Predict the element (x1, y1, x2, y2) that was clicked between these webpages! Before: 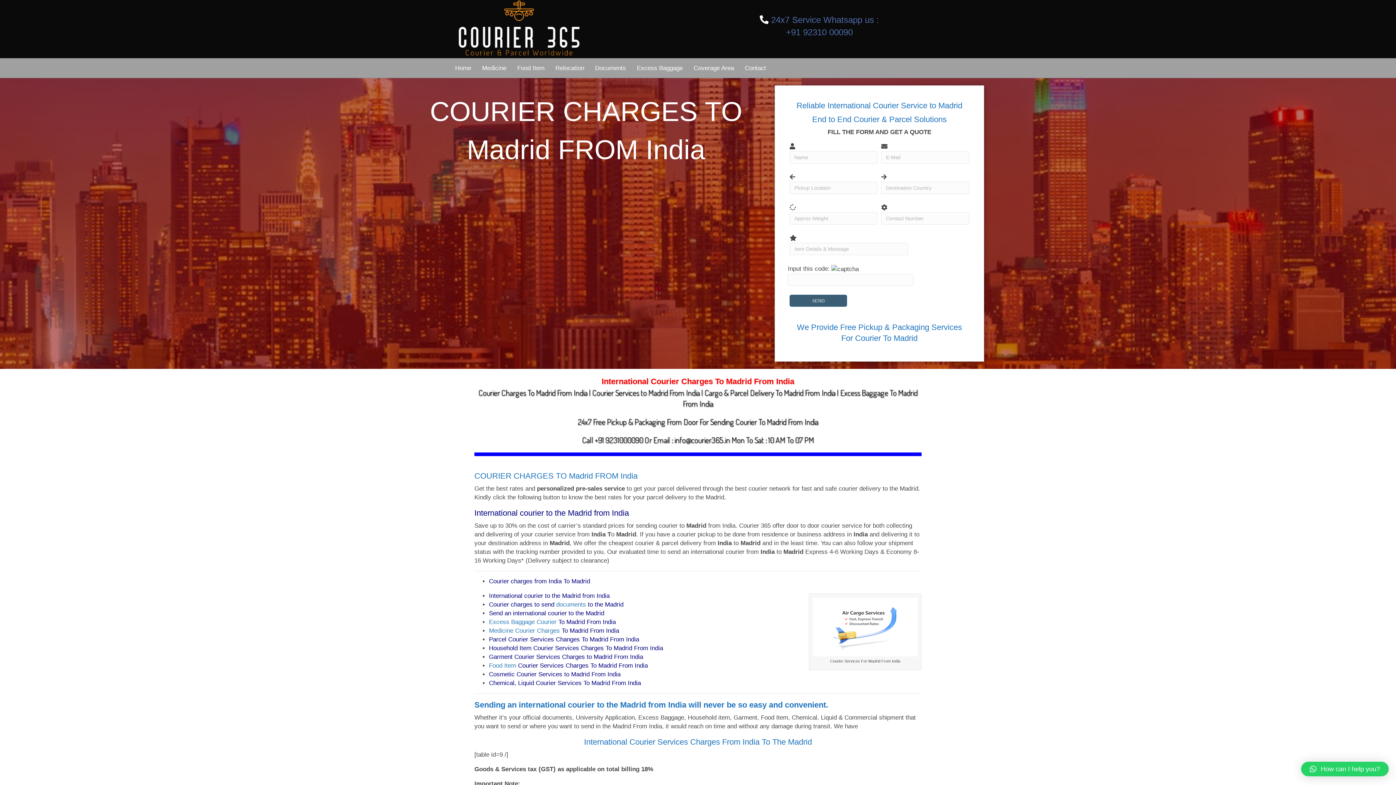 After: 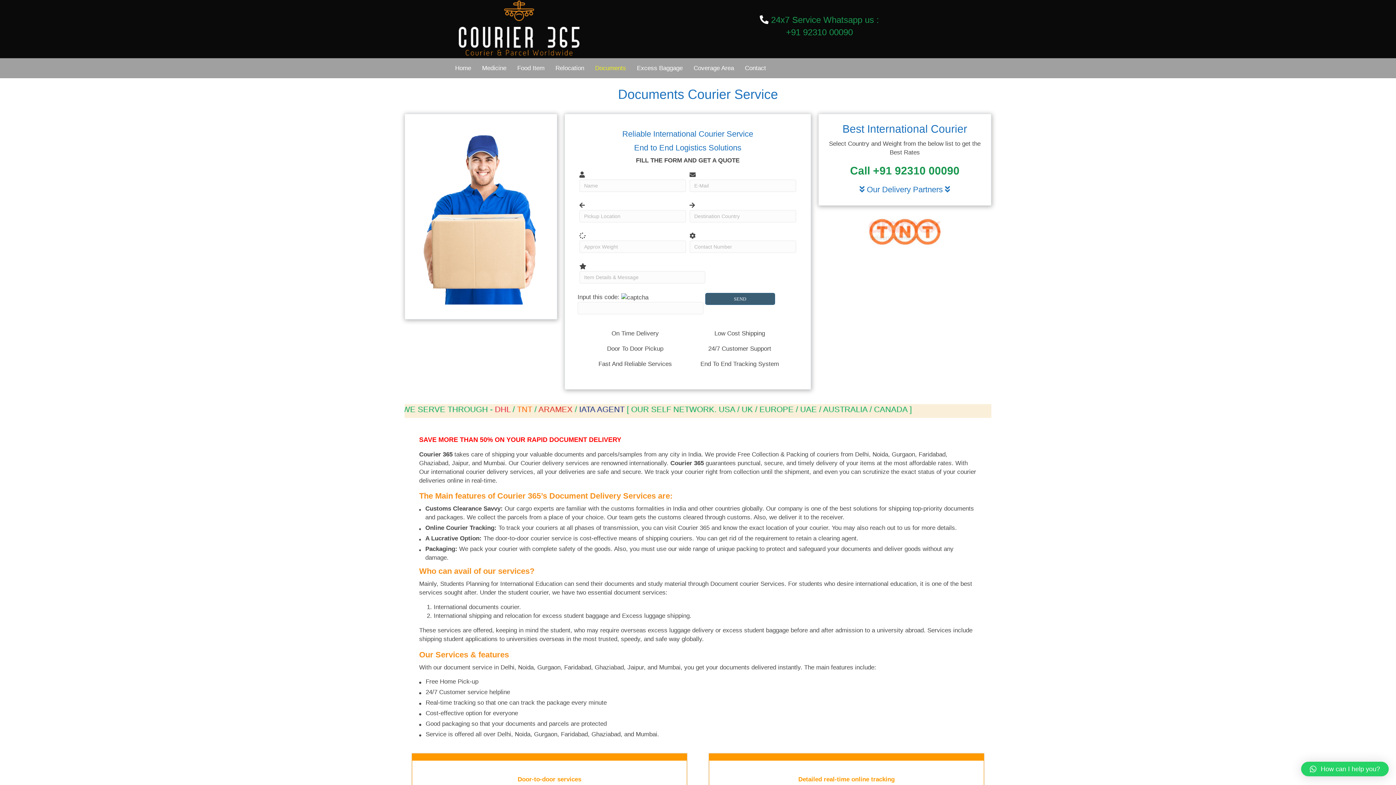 Action: bbox: (554, 601, 586, 608) label:  documents